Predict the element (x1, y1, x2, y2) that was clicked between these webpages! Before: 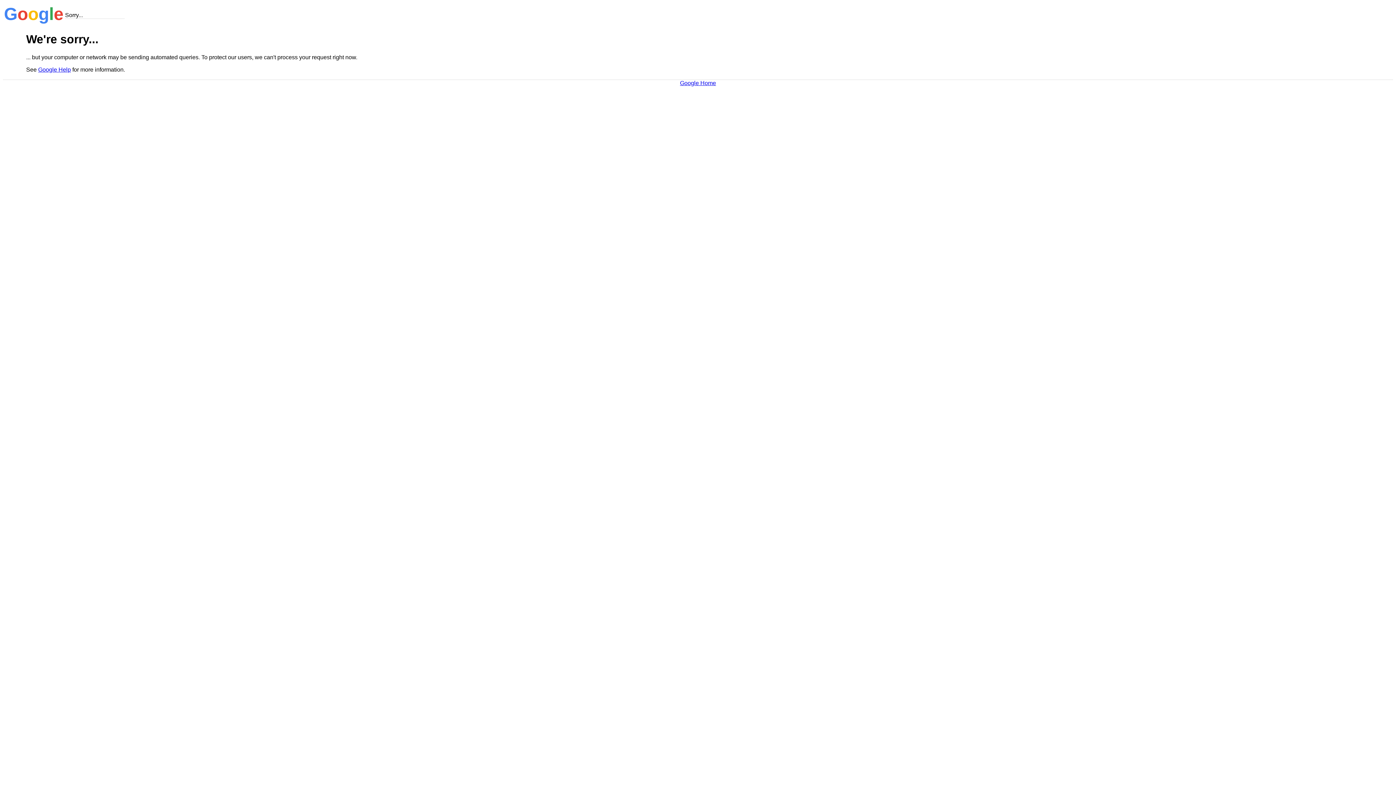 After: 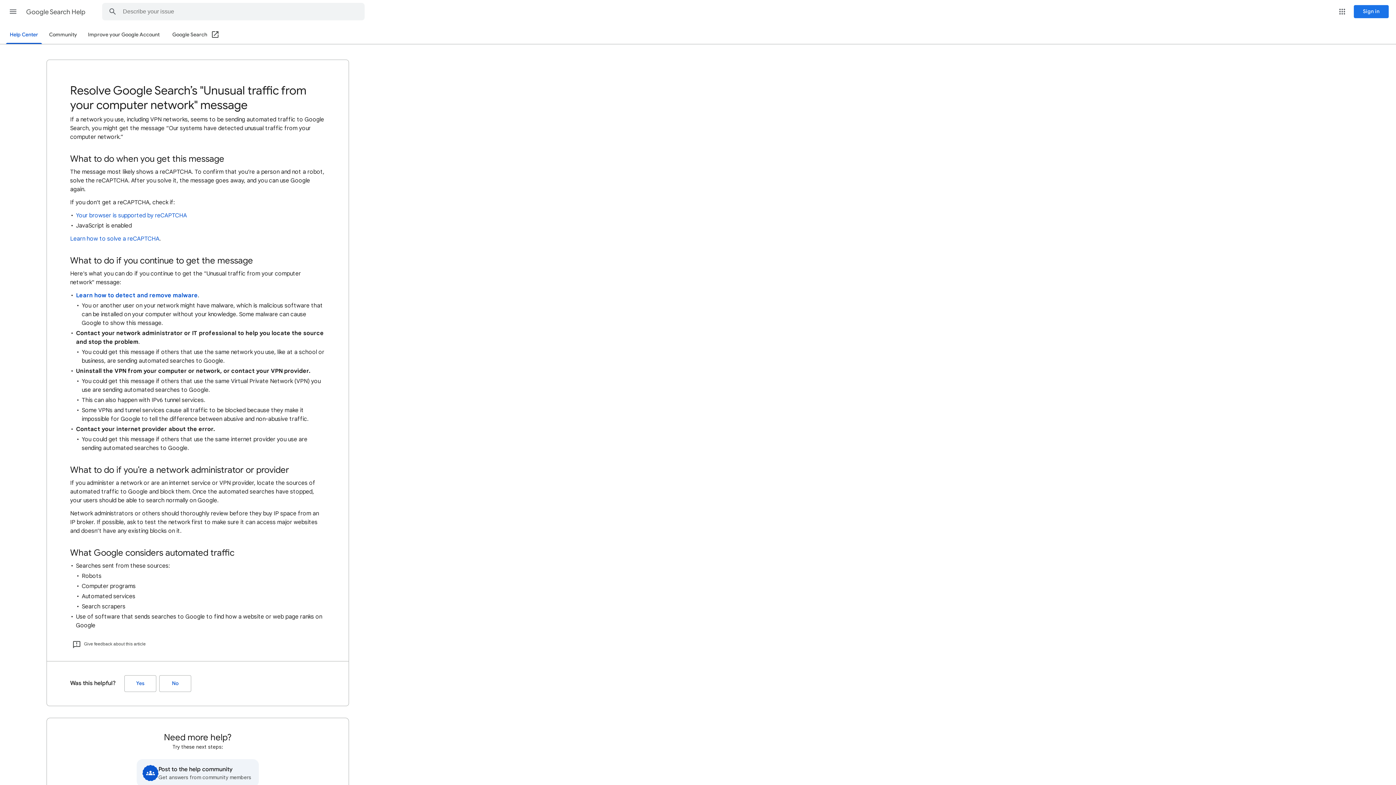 Action: bbox: (38, 66, 70, 72) label: Google Help